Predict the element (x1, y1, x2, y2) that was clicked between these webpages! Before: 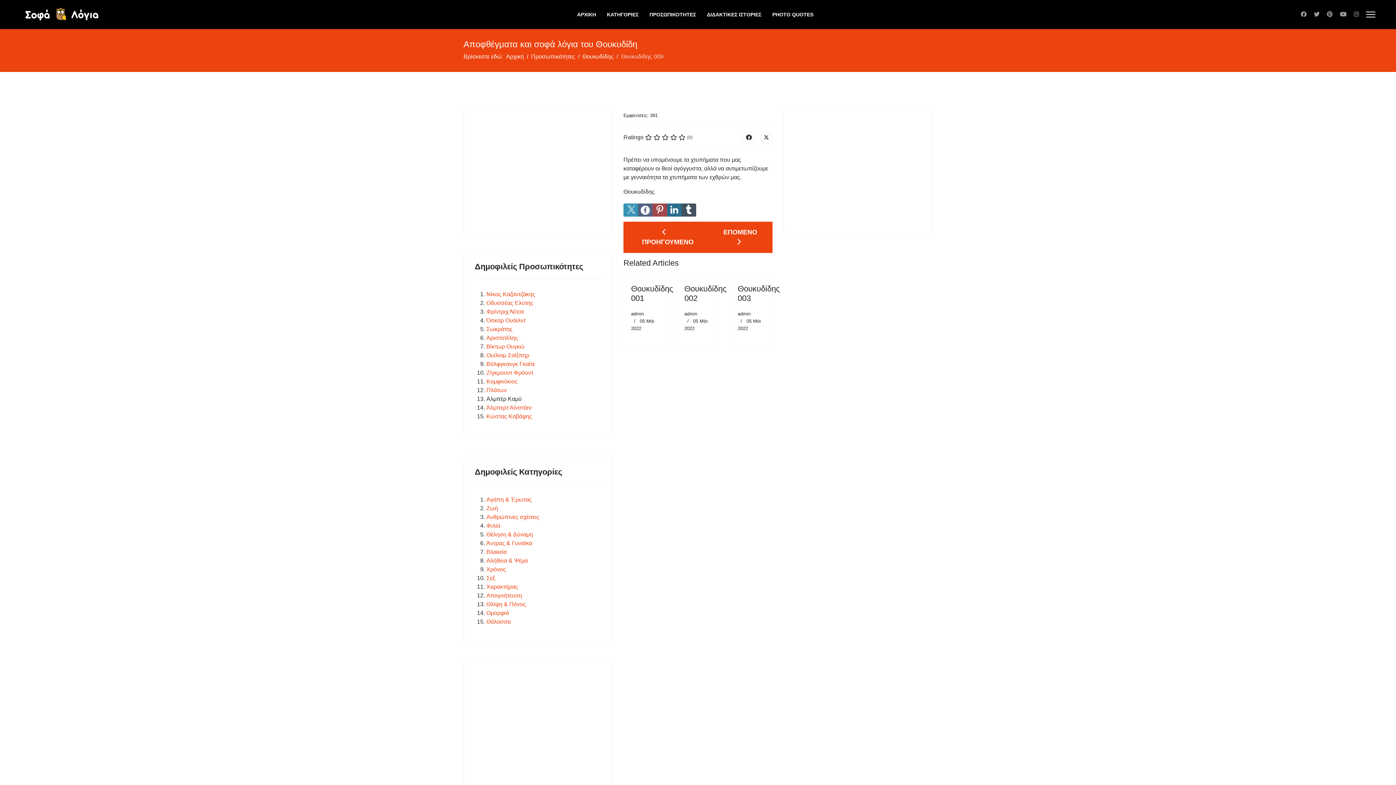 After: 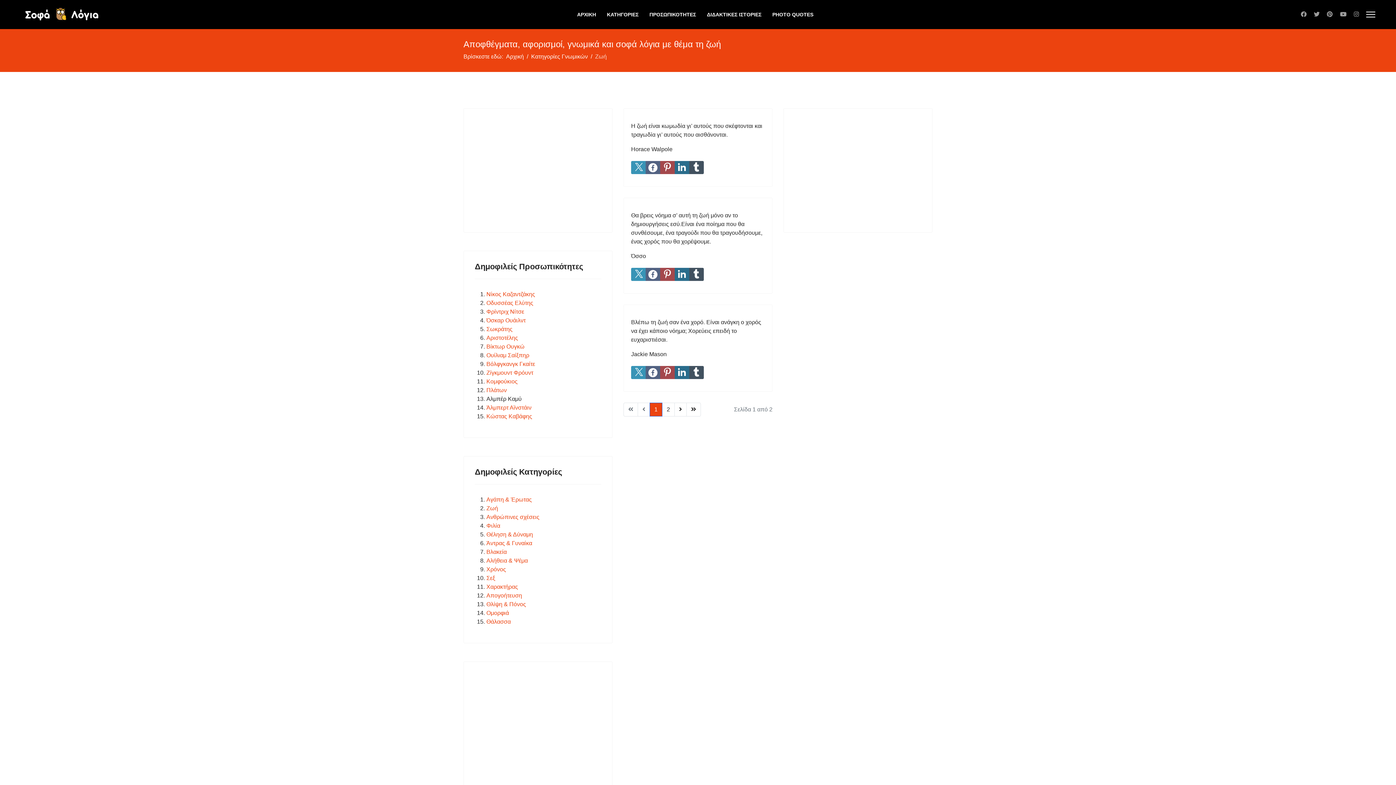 Action: bbox: (486, 505, 498, 511) label: Ζωή